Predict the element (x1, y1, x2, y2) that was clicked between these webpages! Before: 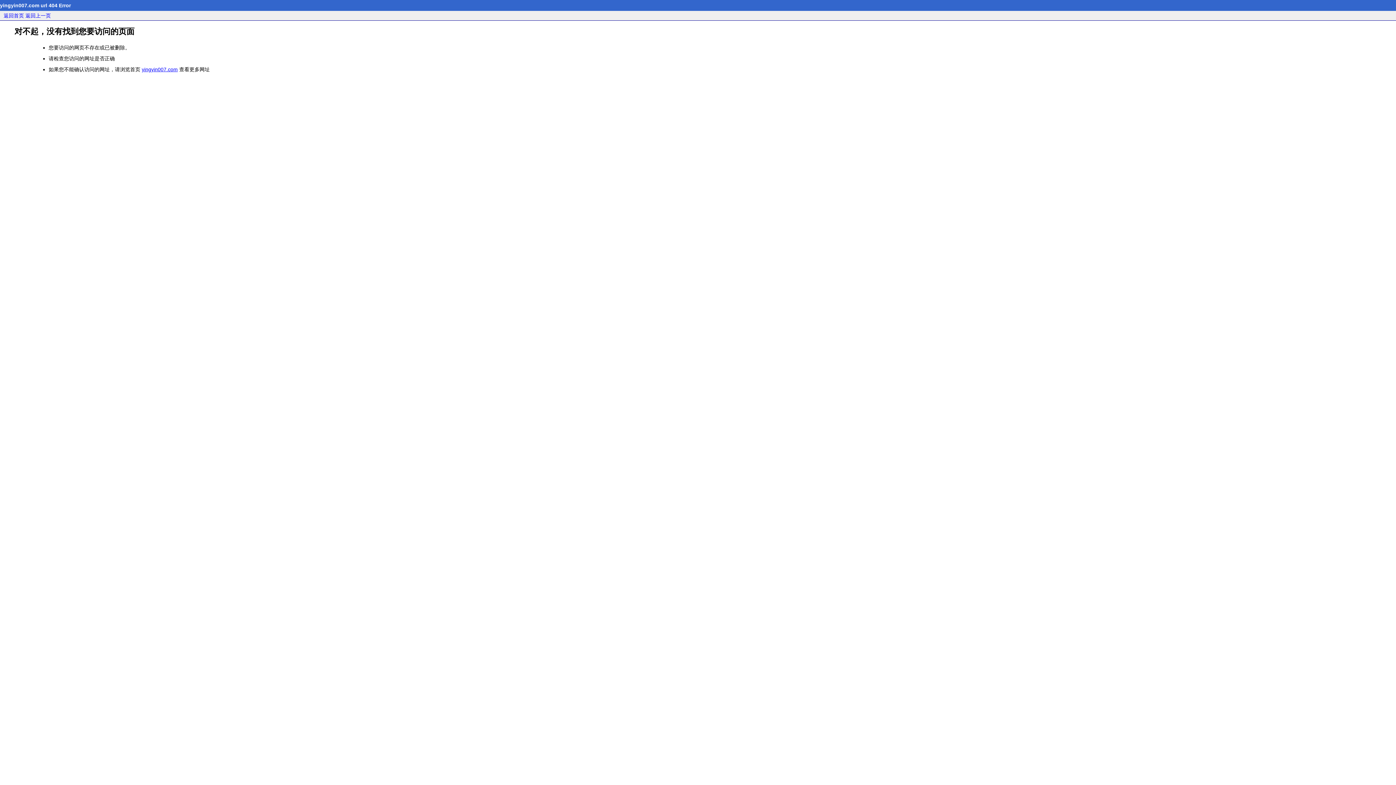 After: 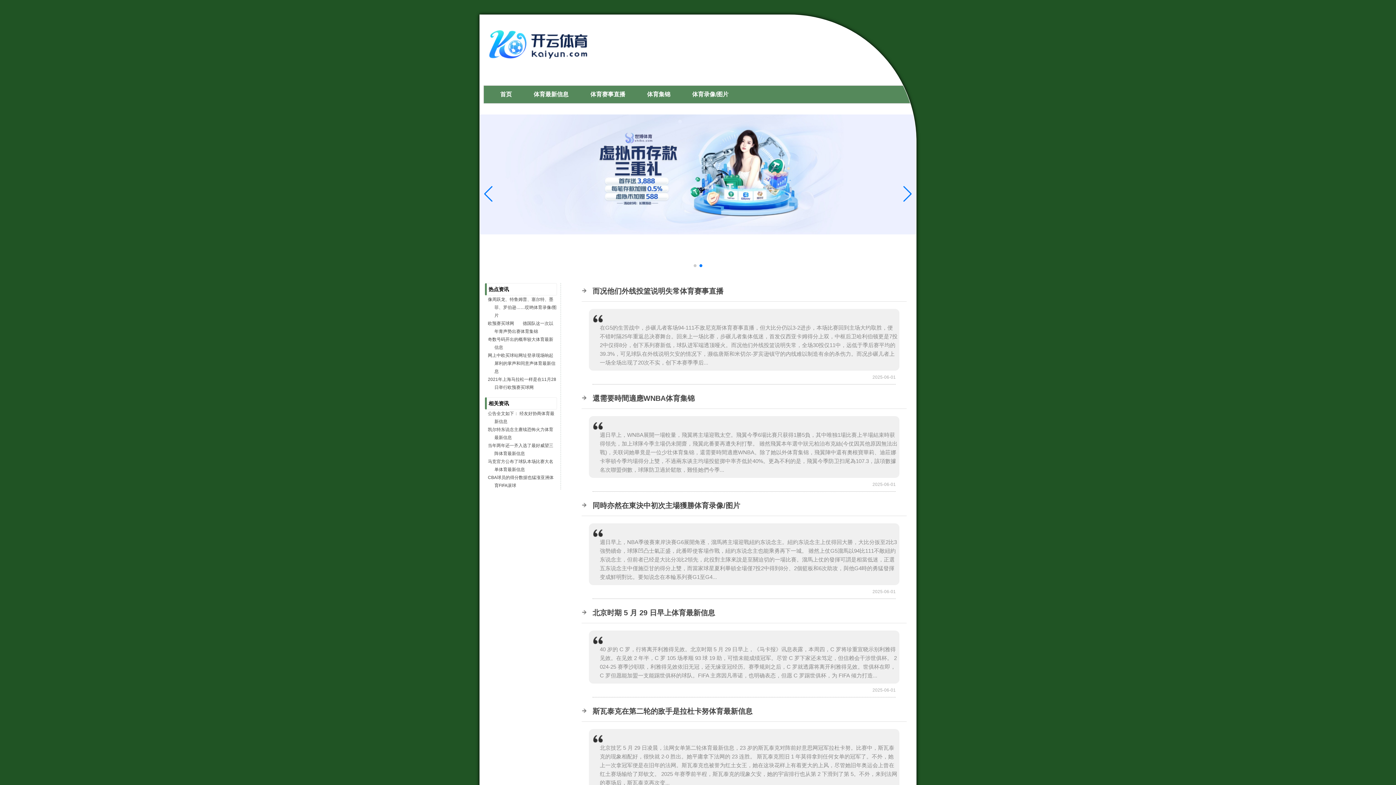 Action: bbox: (3, 12, 24, 18) label: 返回首页